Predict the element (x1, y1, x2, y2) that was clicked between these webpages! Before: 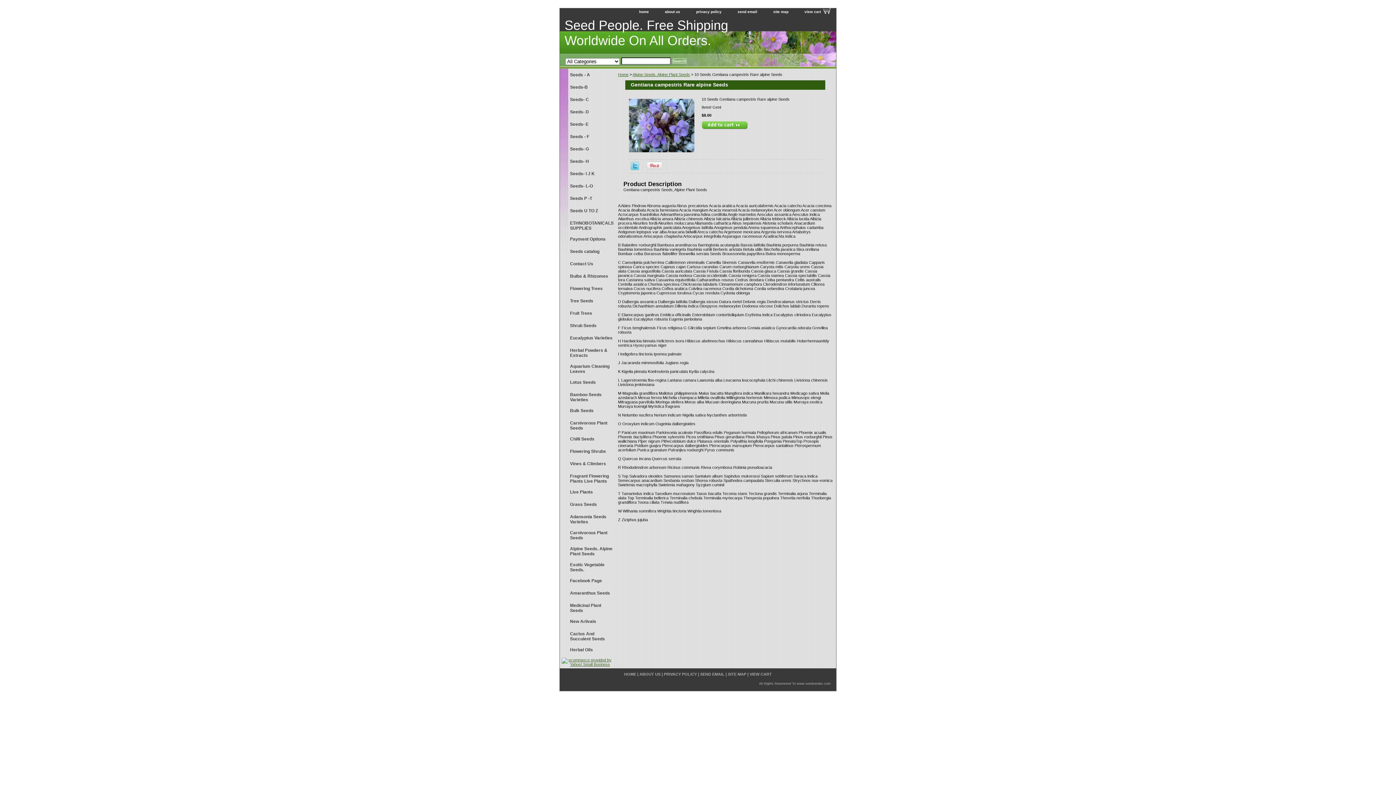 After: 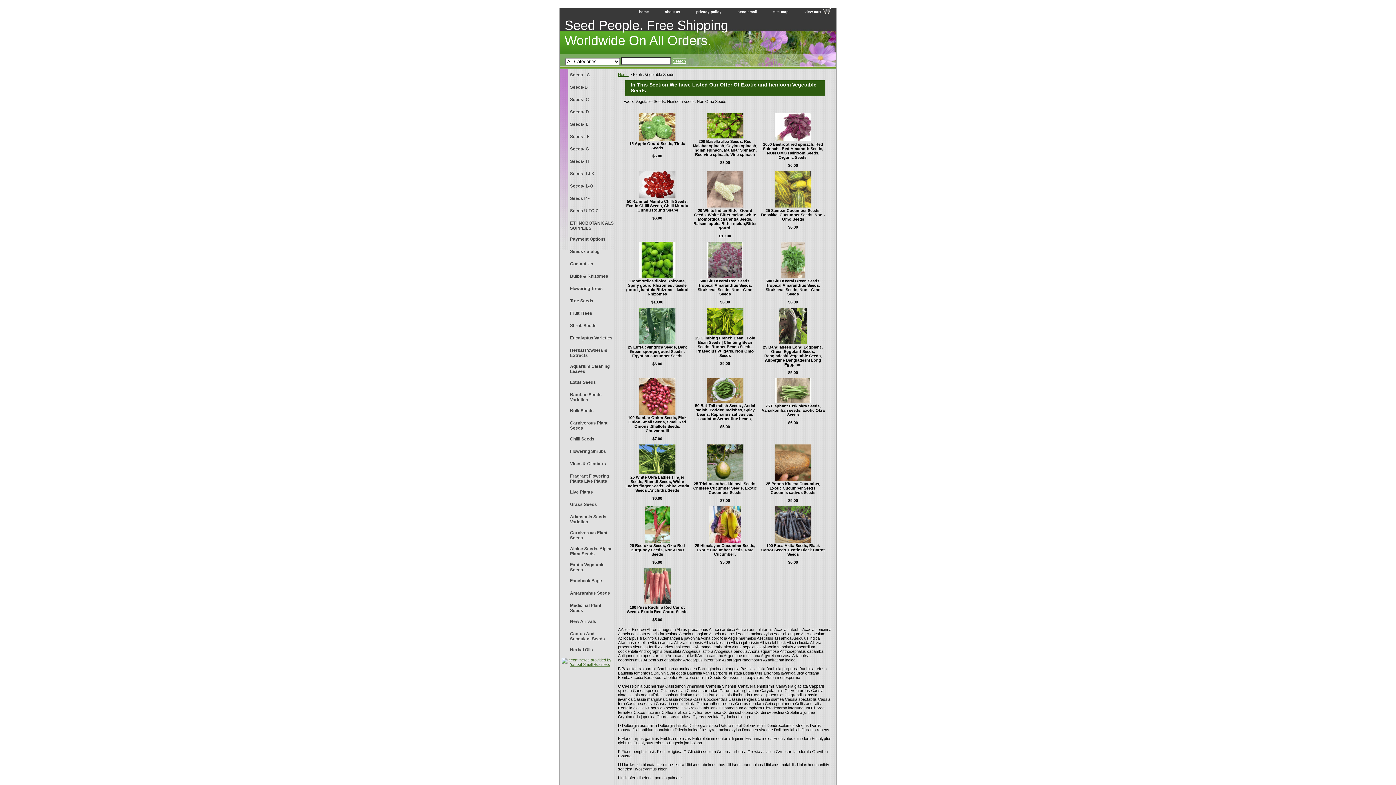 Action: label: Exotic Vegetable Seeds. bbox: (560, 558, 614, 574)